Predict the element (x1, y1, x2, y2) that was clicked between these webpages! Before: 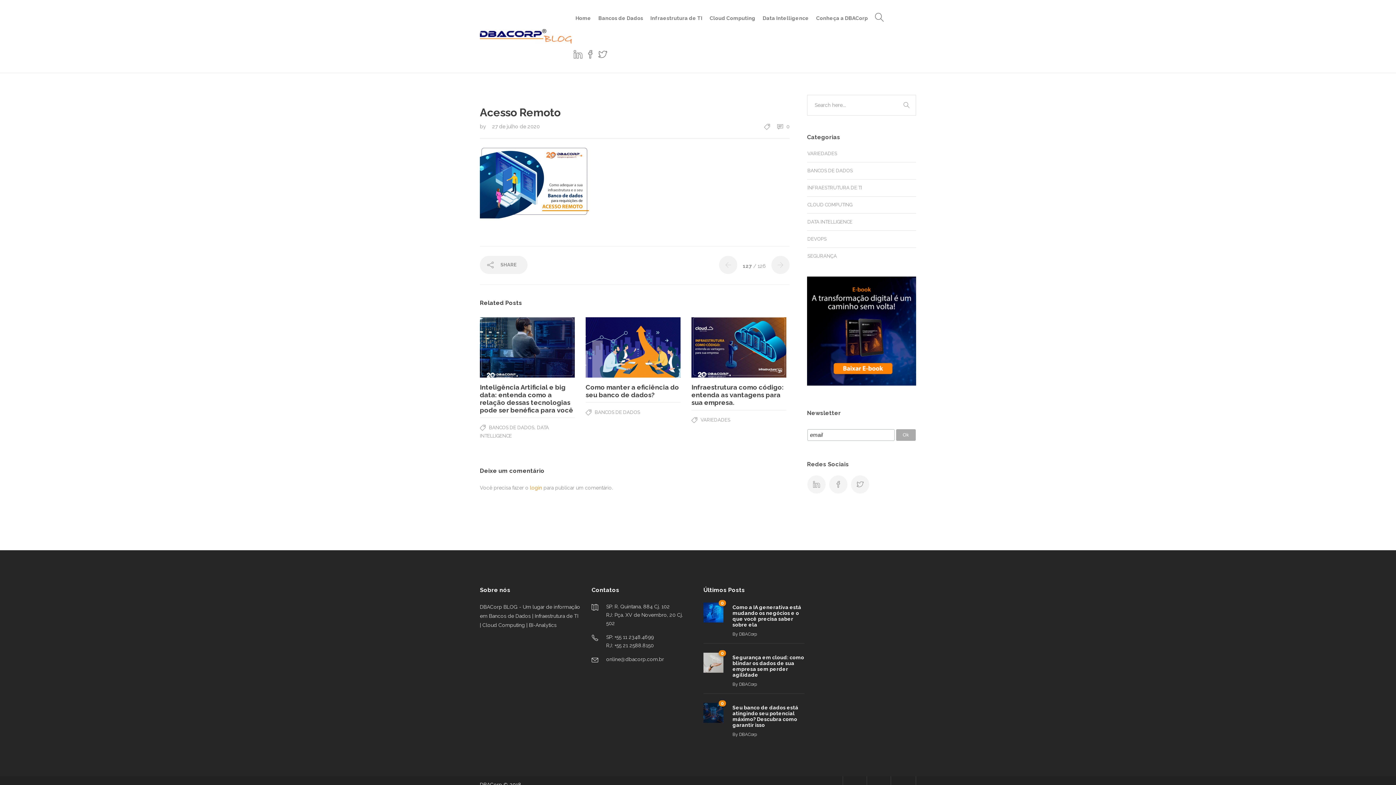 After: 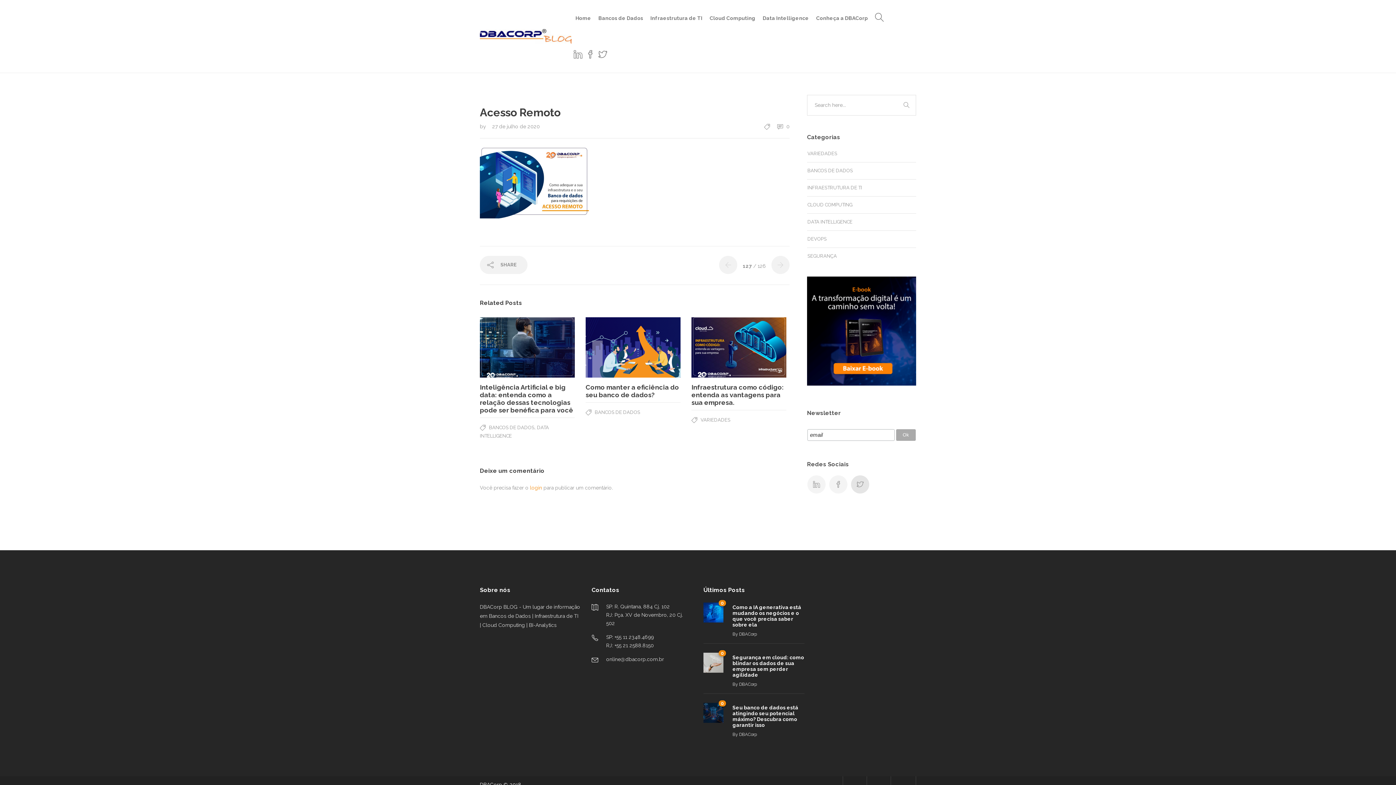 Action: bbox: (851, 475, 869, 493)